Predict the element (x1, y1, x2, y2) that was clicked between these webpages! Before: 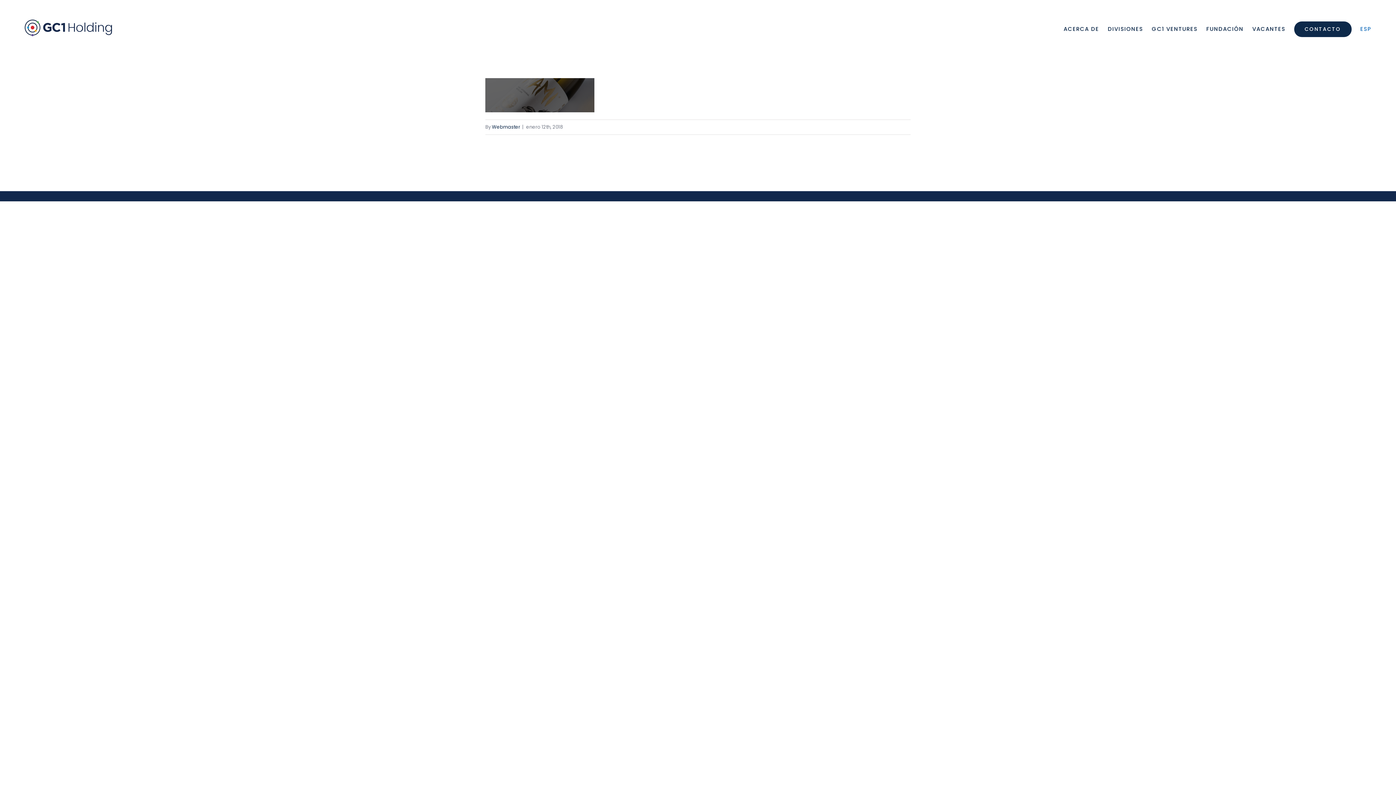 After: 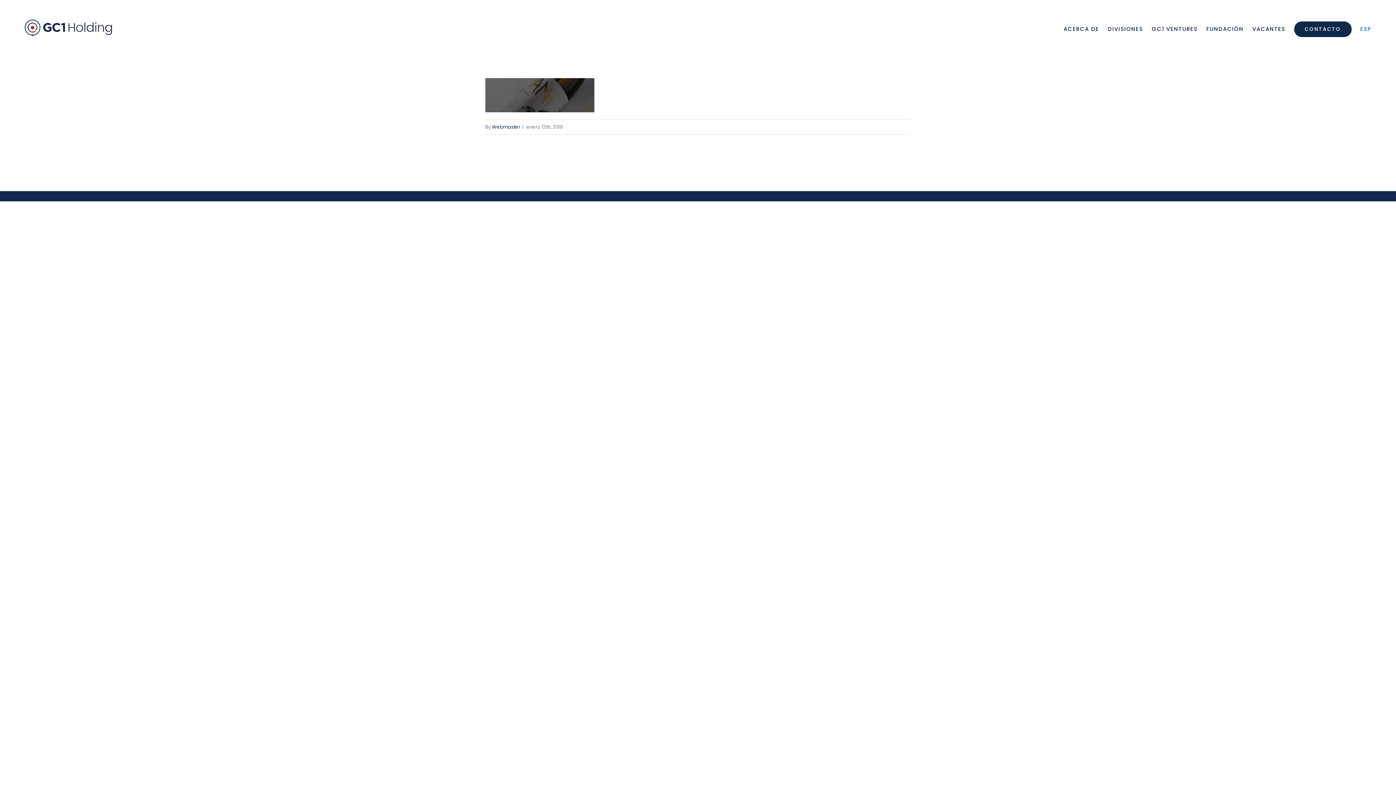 Action: label: ESP bbox: (1360, 13, 1371, 44)